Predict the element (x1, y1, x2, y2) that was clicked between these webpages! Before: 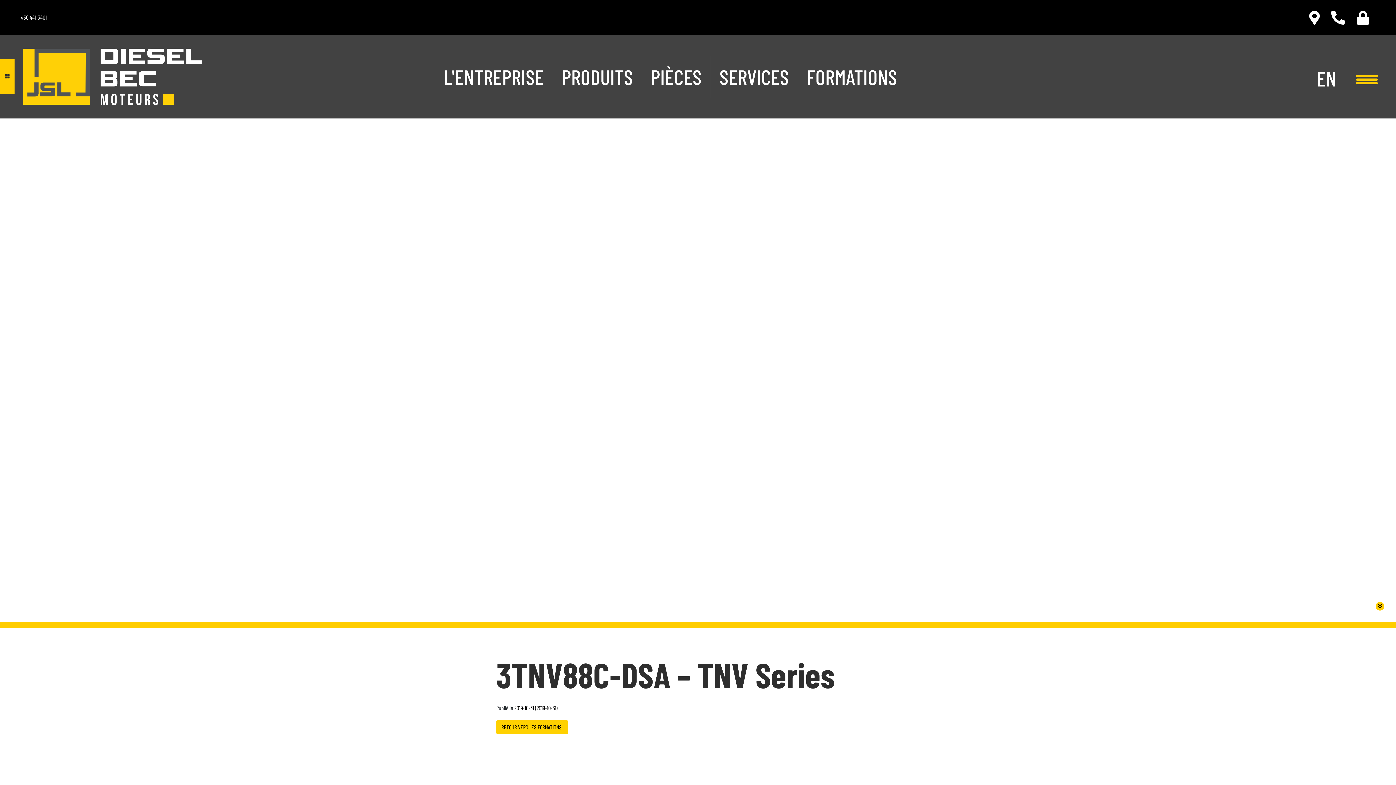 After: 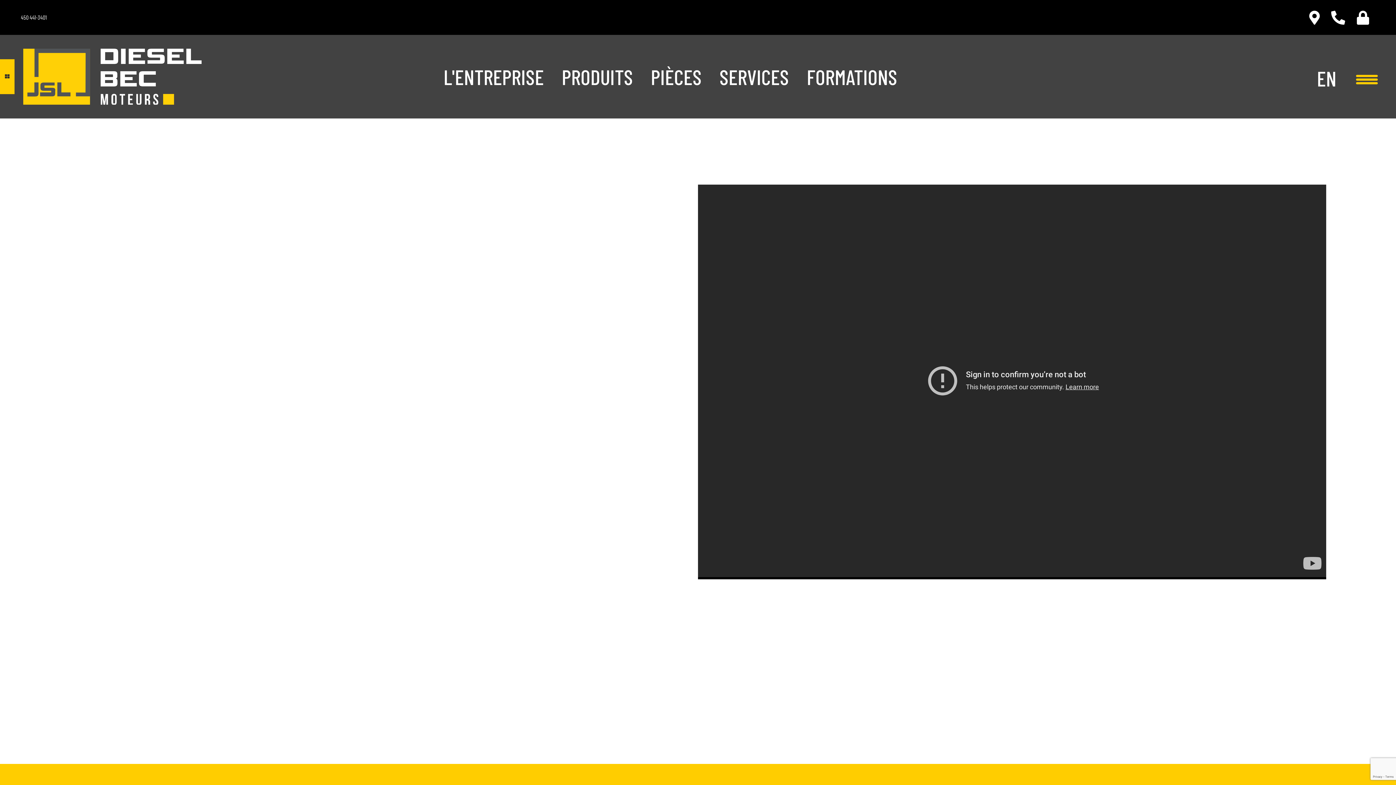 Action: bbox: (804, 55, 900, 97) label: FORMATIONS